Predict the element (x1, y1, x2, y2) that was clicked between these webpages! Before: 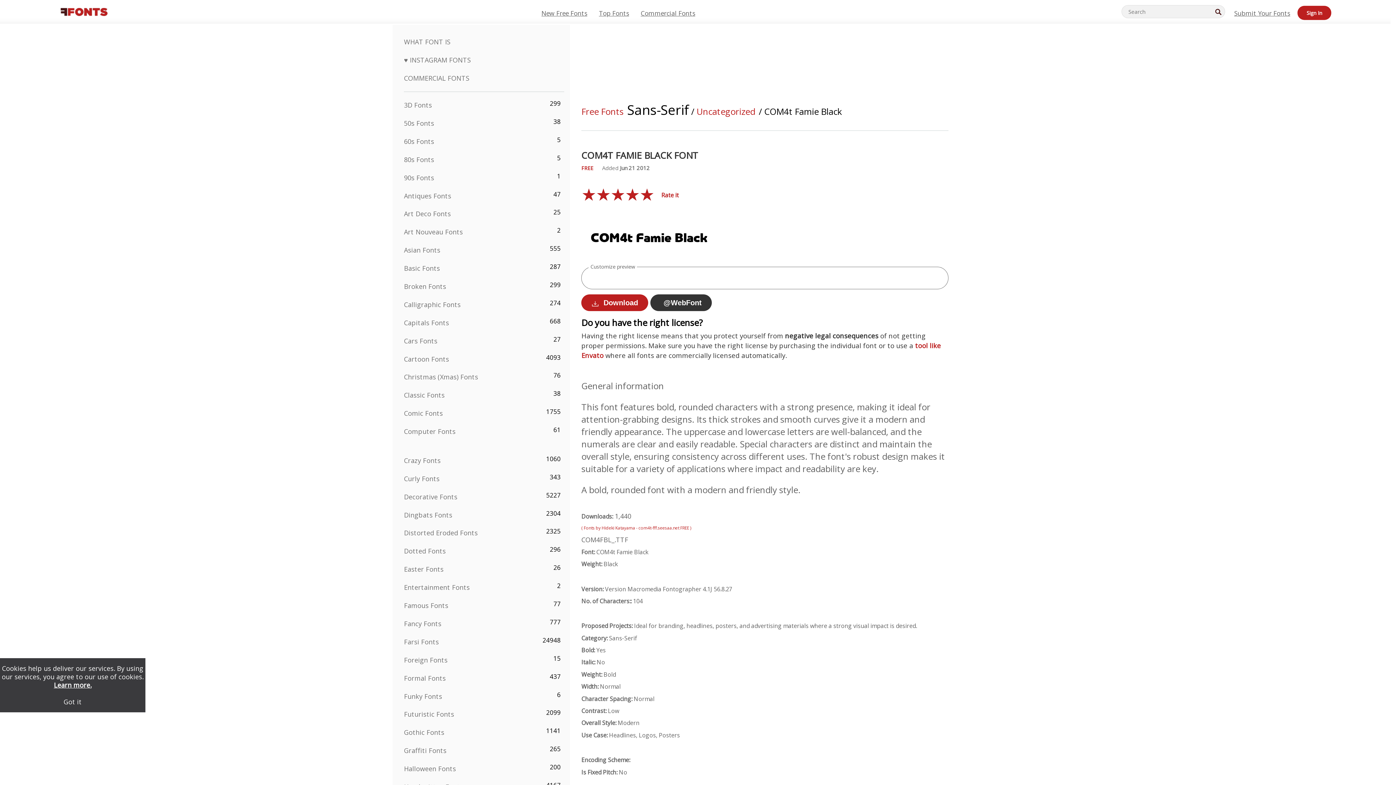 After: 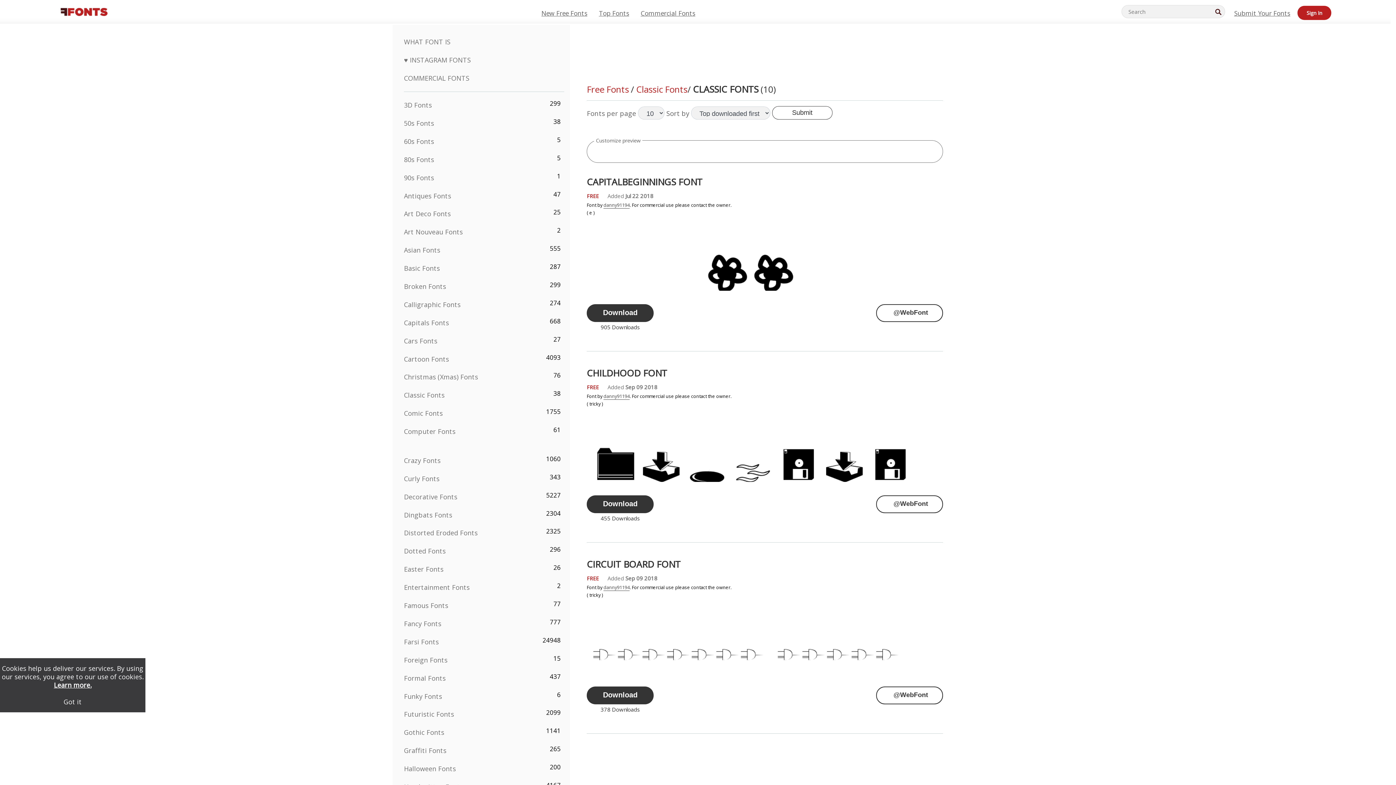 Action: label: Classic Fonts bbox: (404, 391, 444, 399)